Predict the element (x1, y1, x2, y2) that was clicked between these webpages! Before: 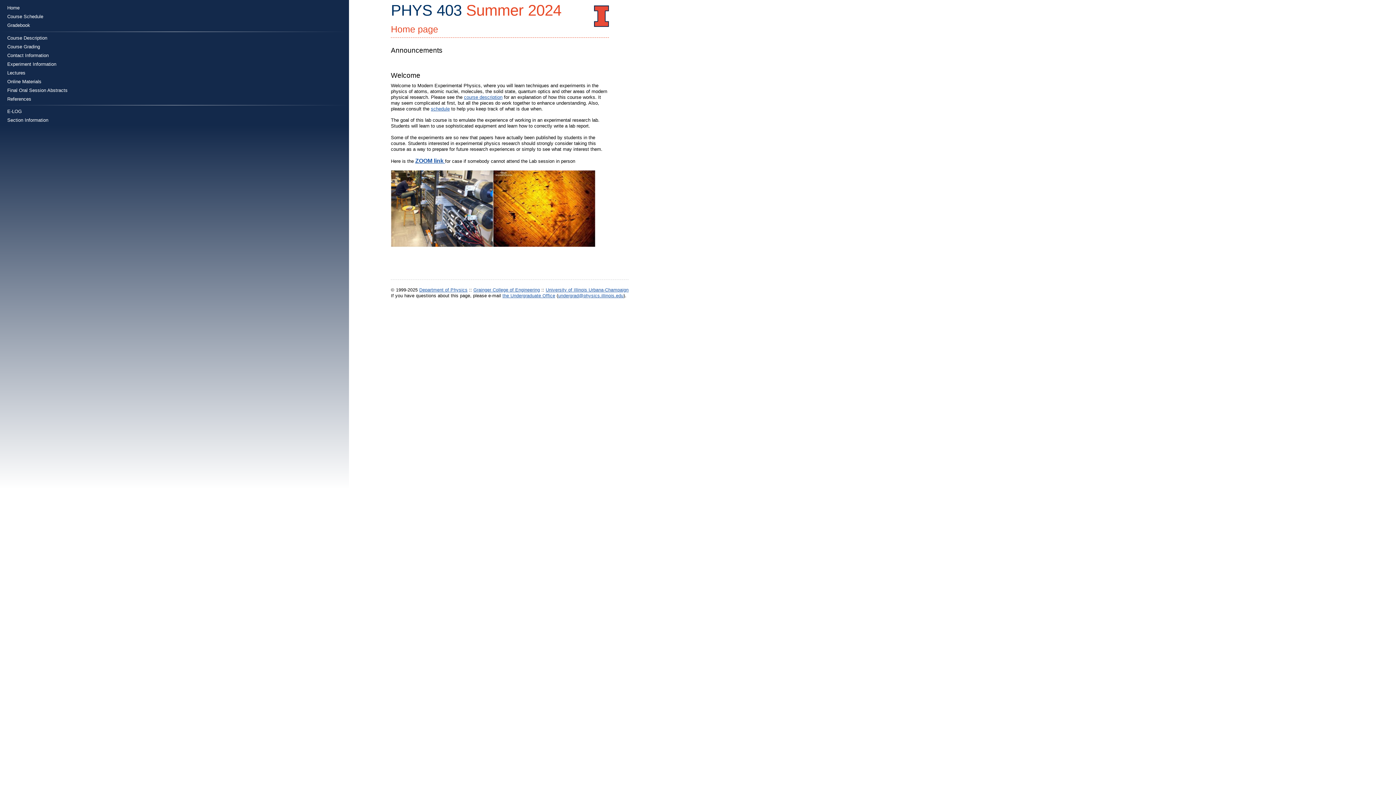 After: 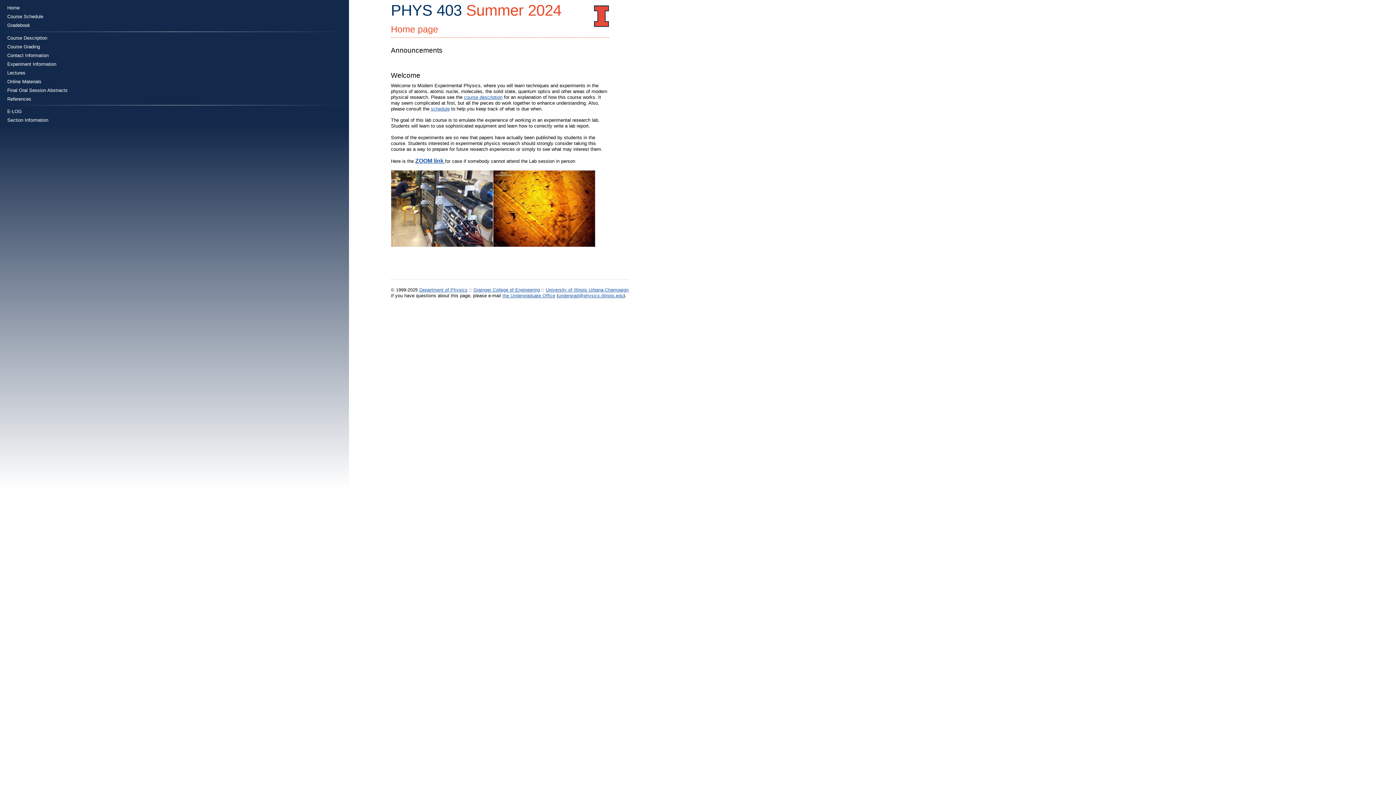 Action: label: University of Illinois Urbana-Champaign bbox: (545, 287, 628, 292)